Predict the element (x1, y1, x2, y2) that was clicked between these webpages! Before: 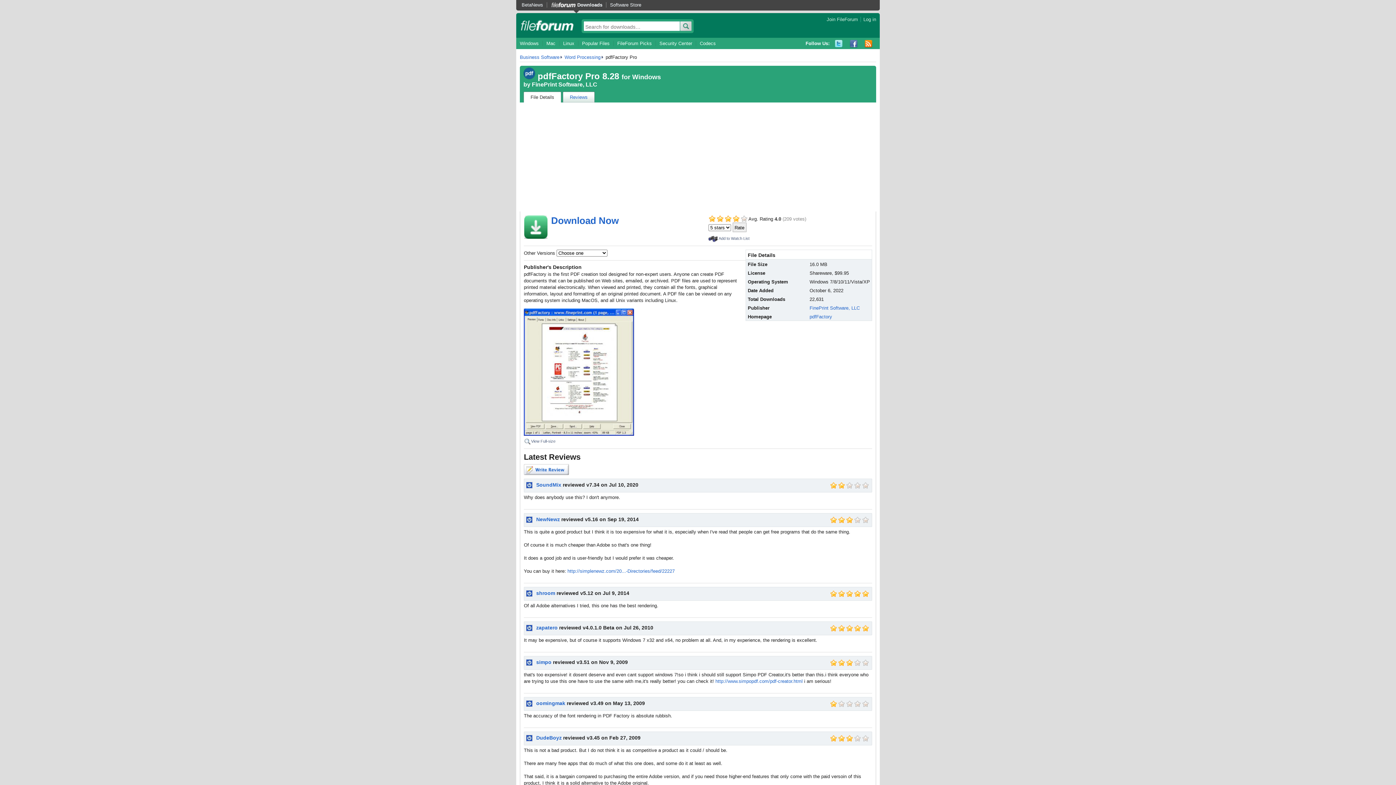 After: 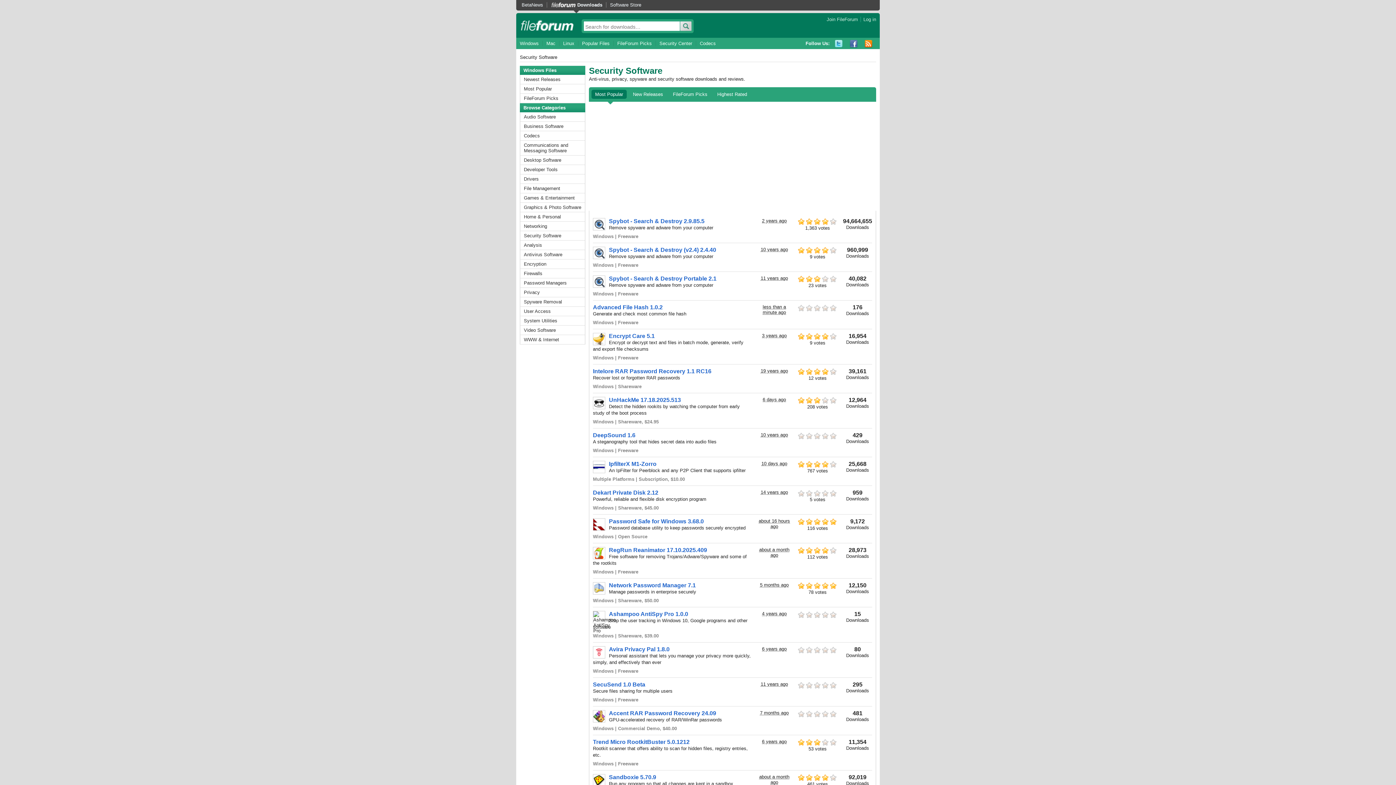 Action: label: Security Center bbox: (655, 40, 696, 46)